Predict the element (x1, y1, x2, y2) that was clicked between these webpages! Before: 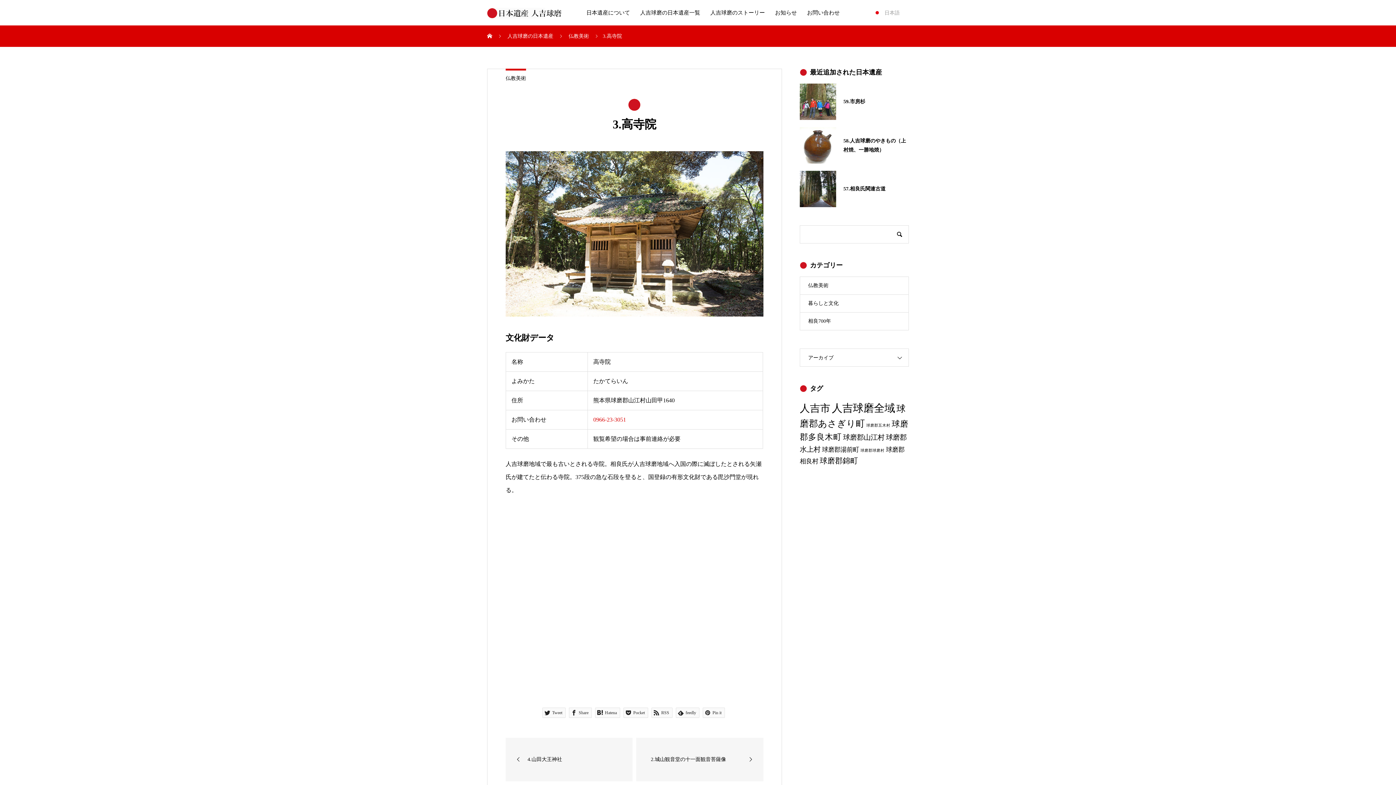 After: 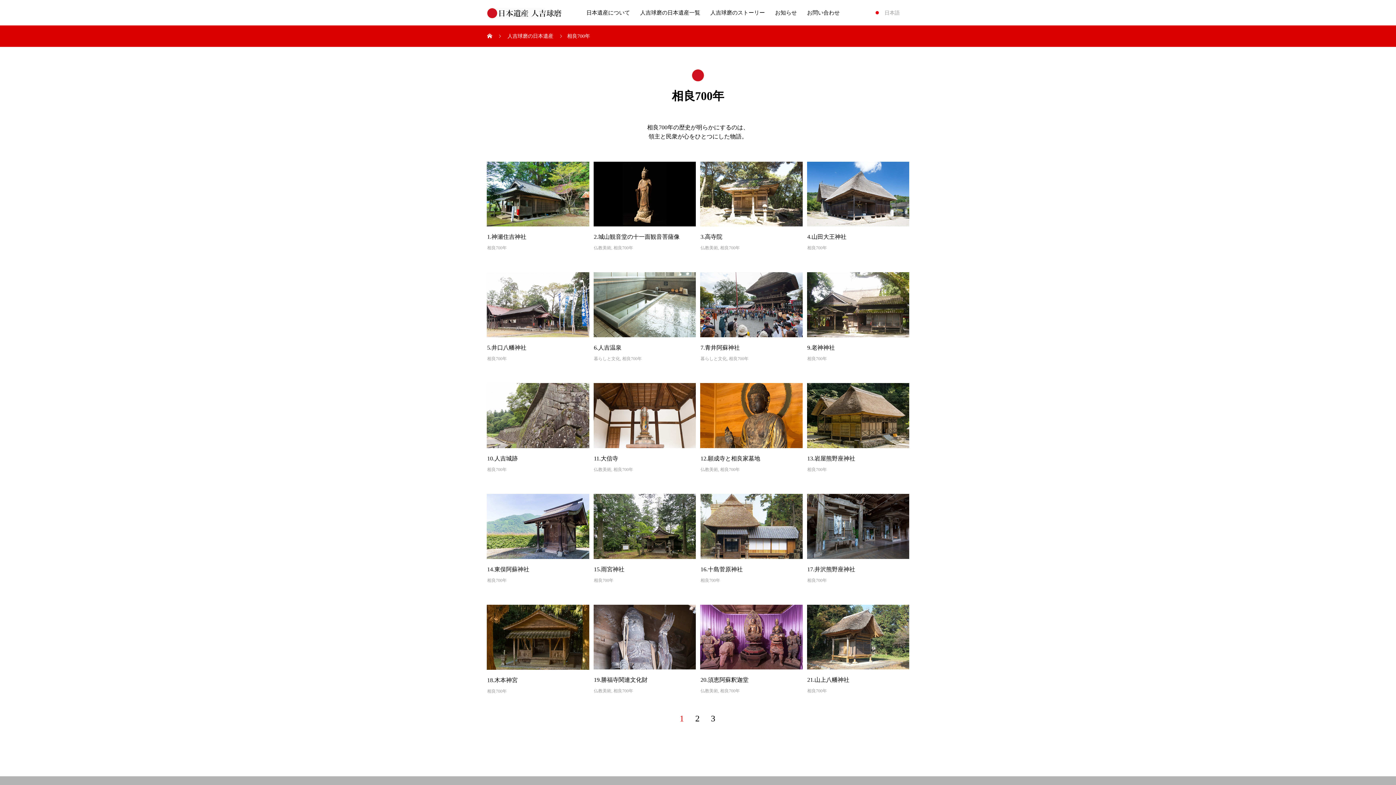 Action: bbox: (800, 312, 908, 330) label: 相良700年